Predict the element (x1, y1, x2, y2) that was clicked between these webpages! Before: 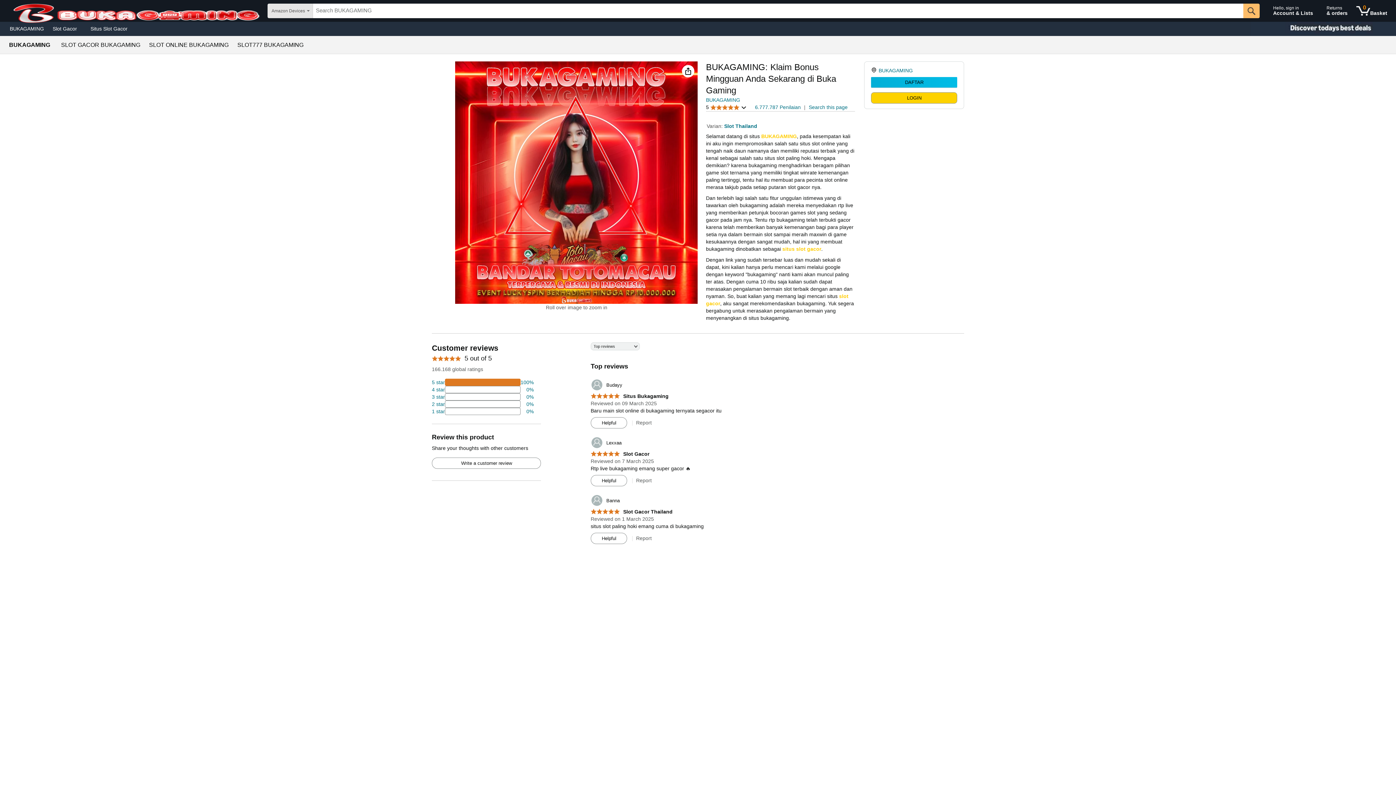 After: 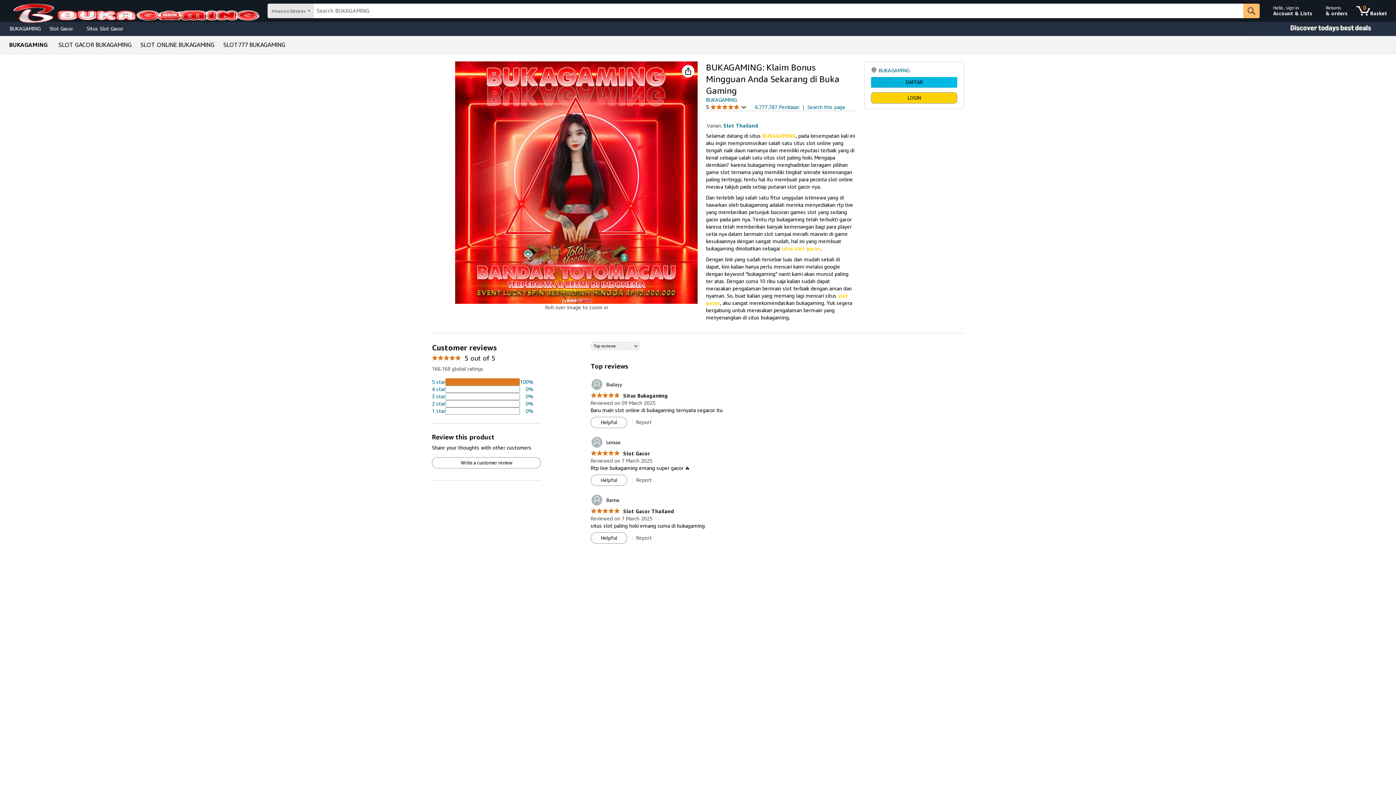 Action: label: SLOT GACOR BUKAGAMING bbox: (61, 42, 140, 48)